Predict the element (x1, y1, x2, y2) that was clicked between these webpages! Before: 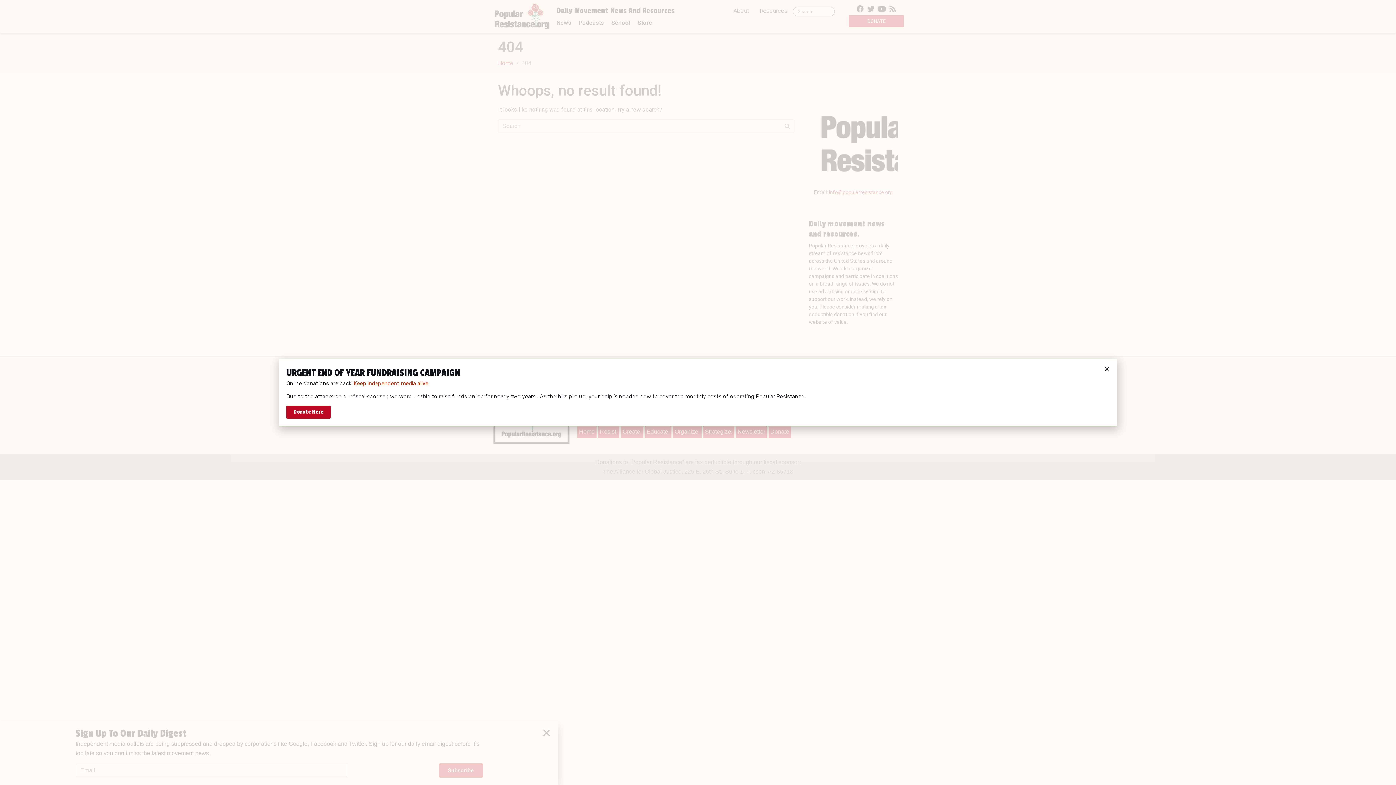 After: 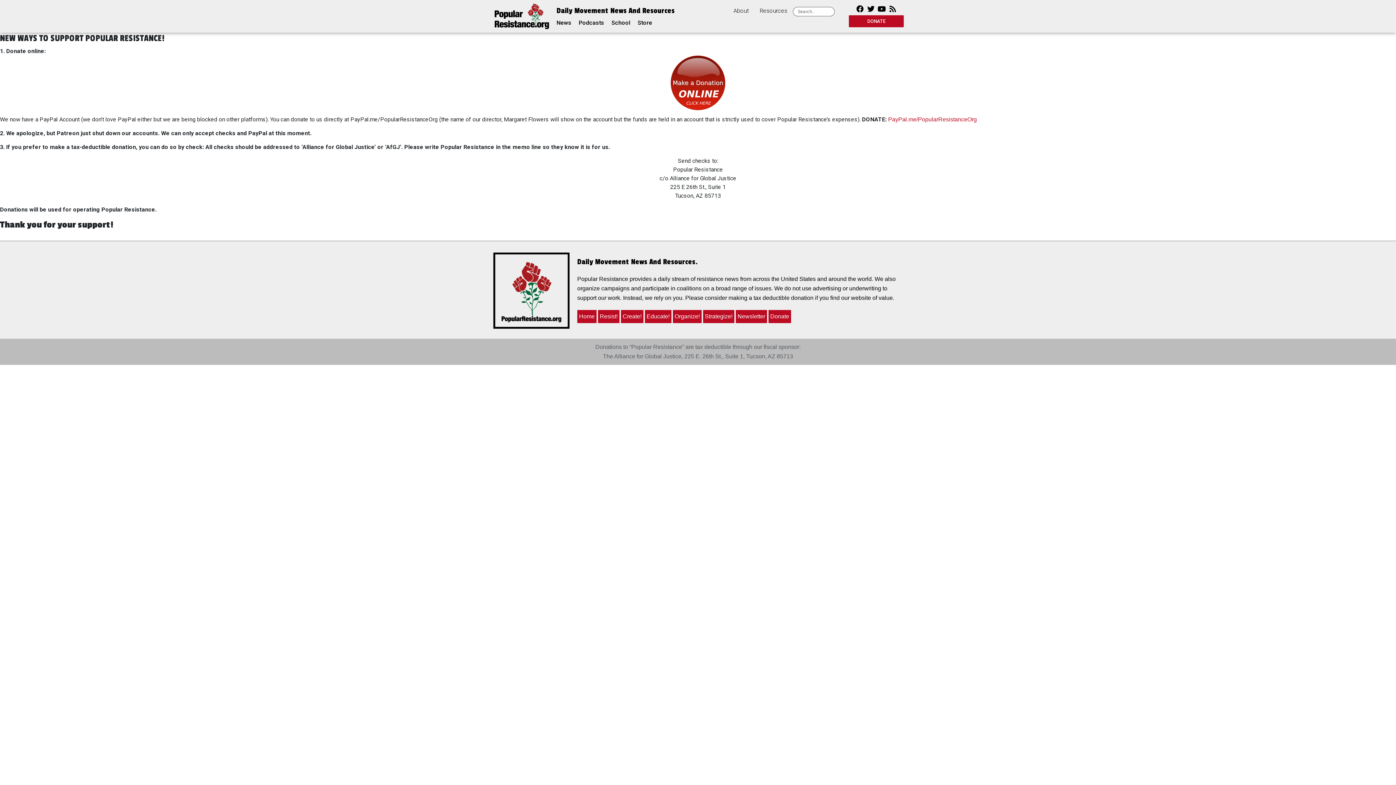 Action: label: Donate Here bbox: (286, 405, 330, 418)